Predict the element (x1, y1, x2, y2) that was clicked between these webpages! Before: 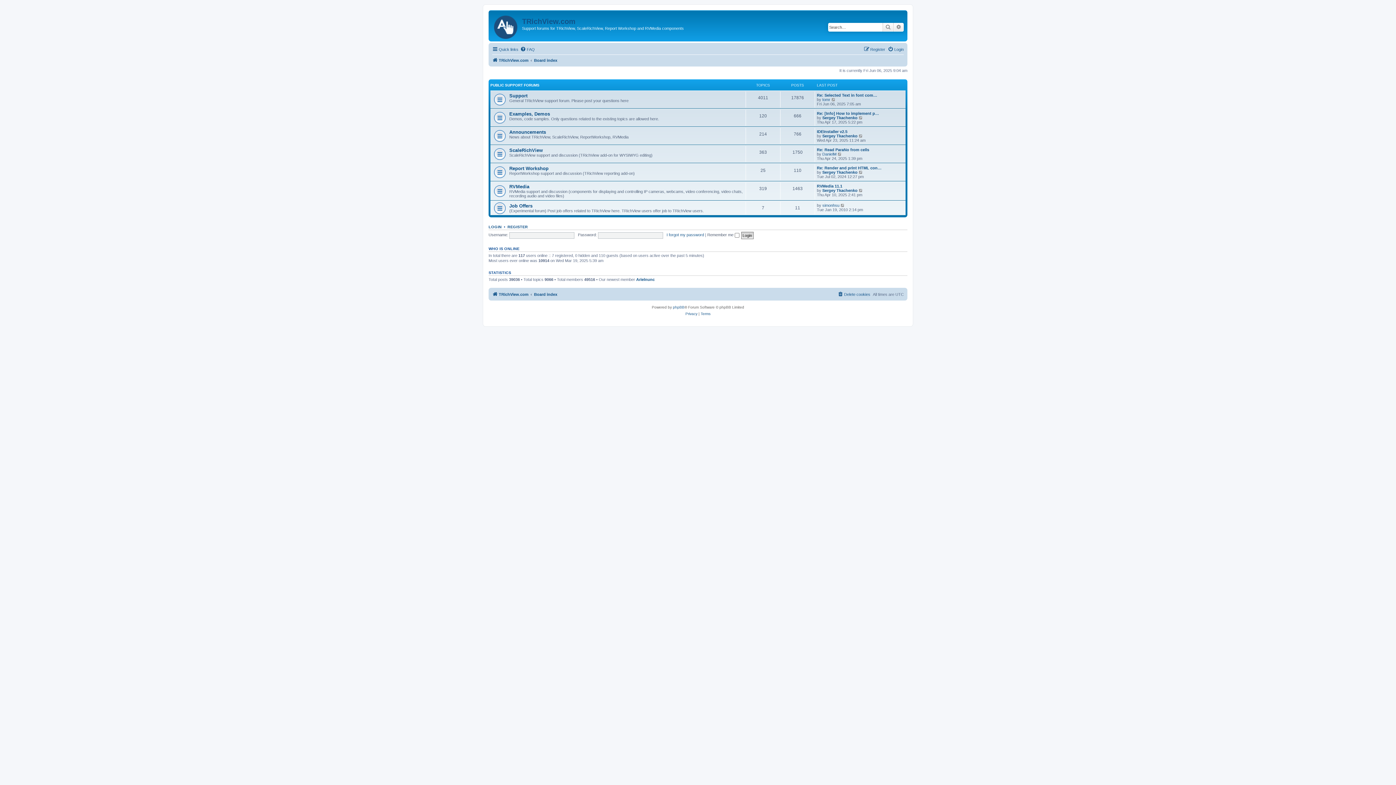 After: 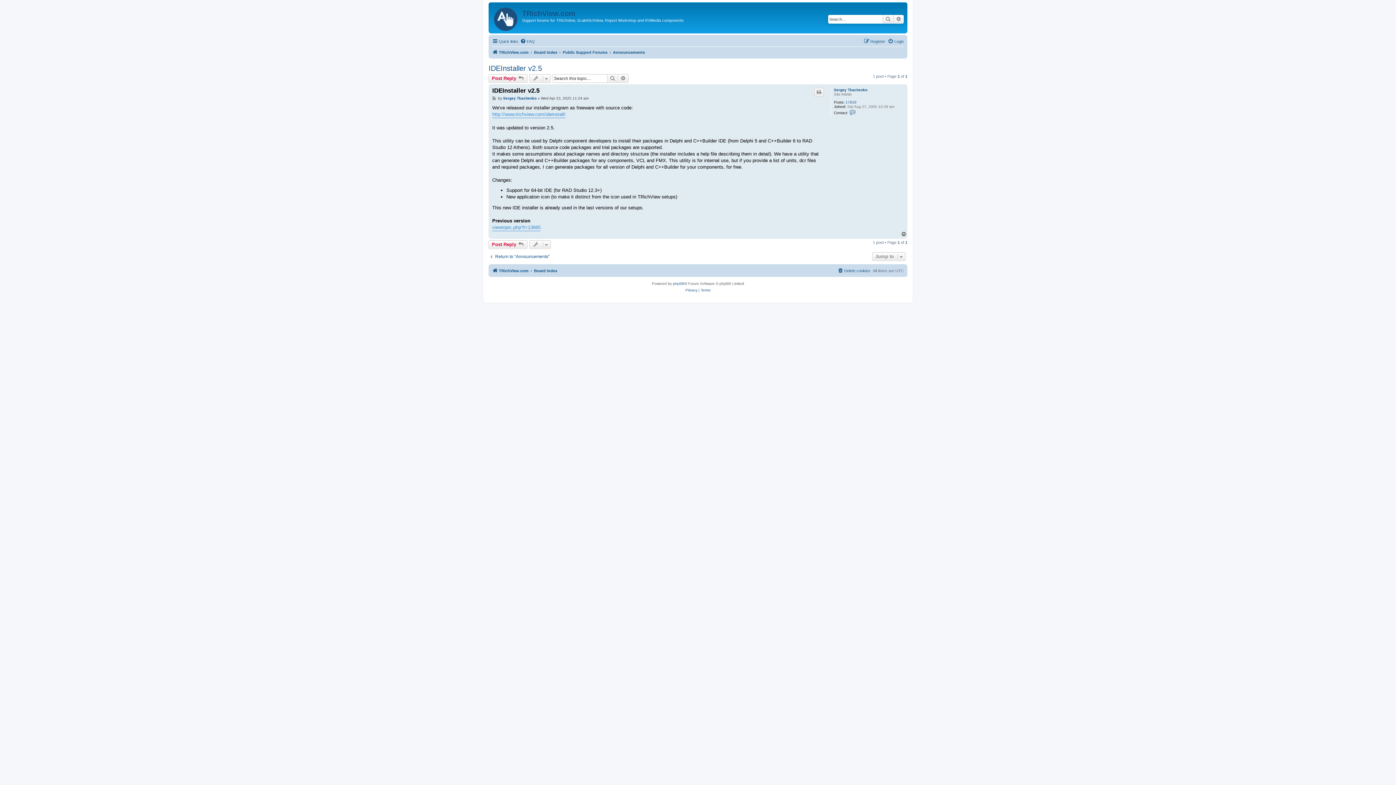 Action: bbox: (858, 133, 863, 138) label: View the latest post